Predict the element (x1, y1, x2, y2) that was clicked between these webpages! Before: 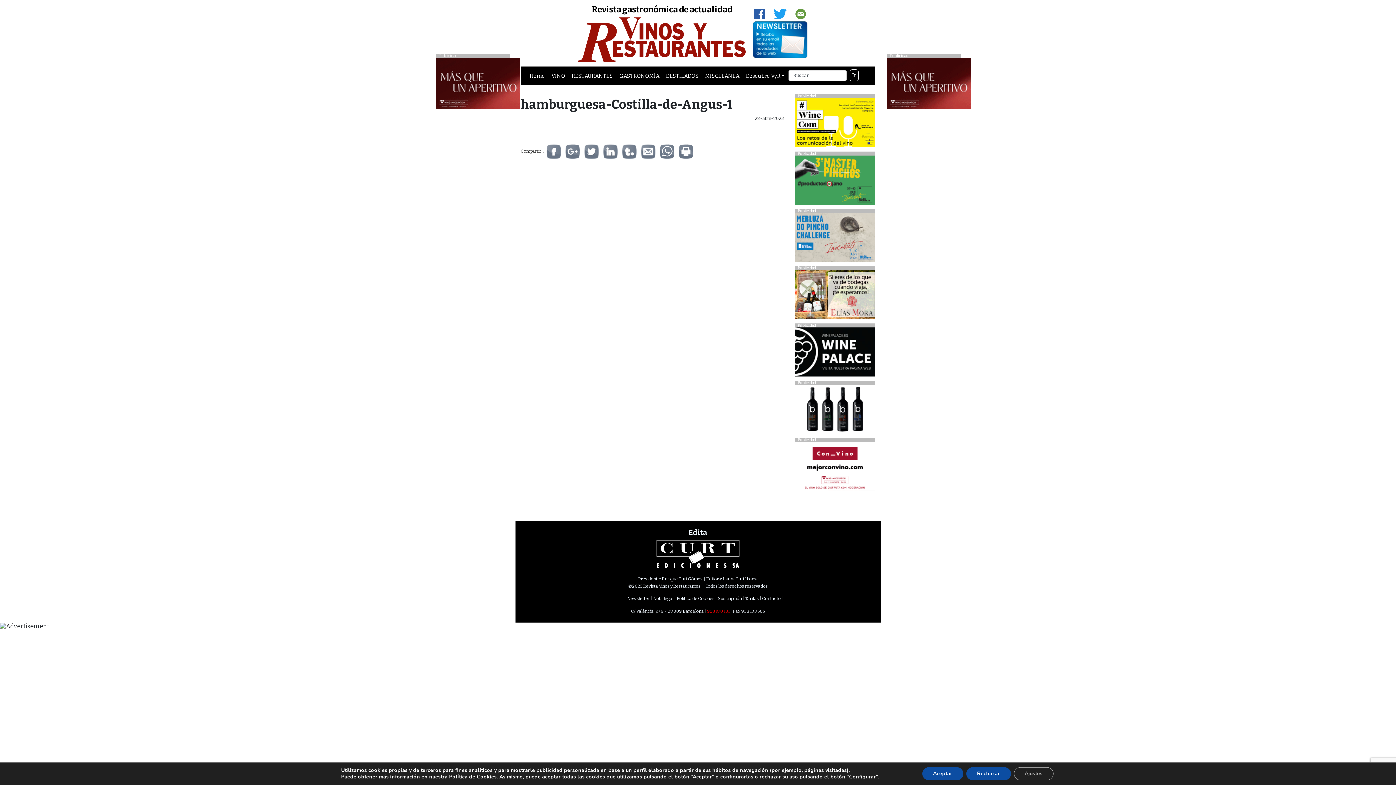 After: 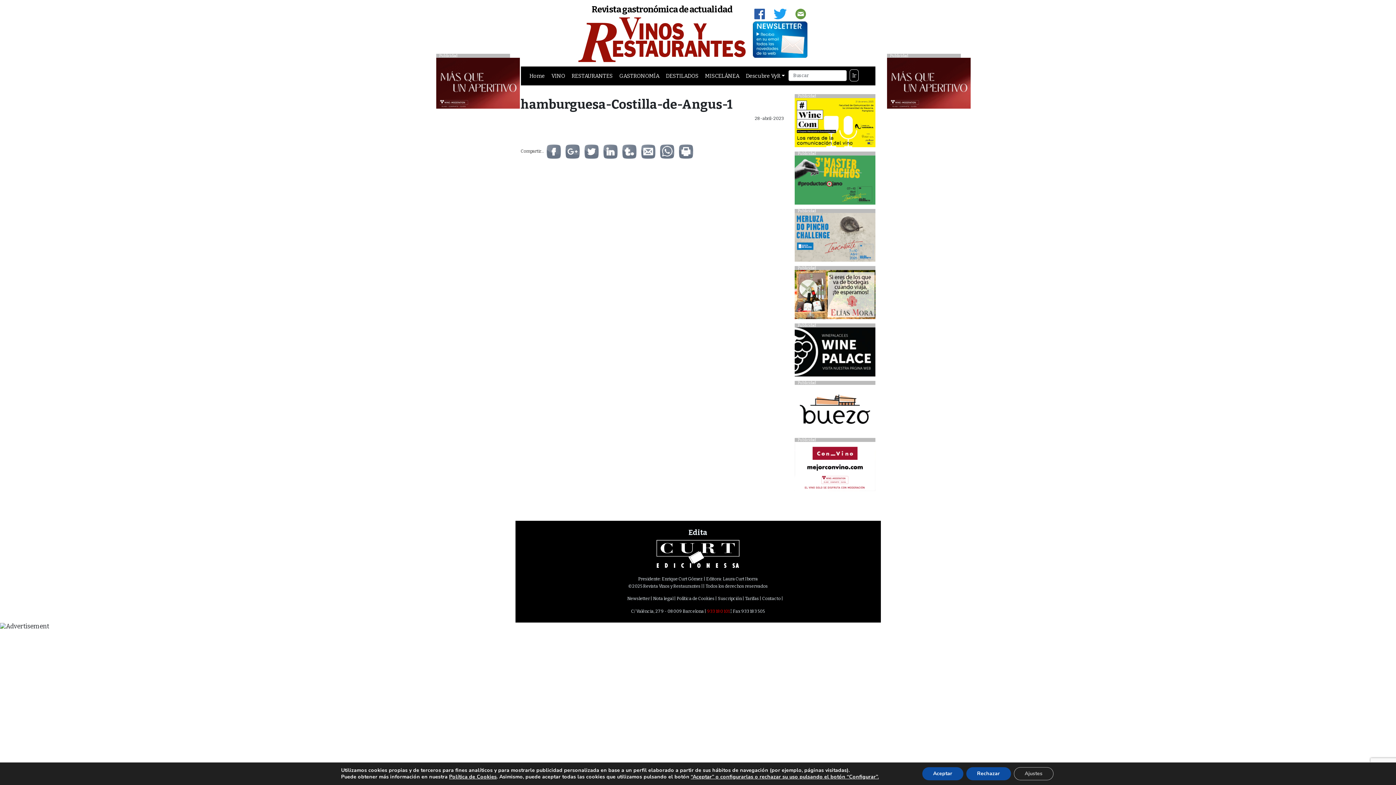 Action: label: MERLUZA-BANNER bbox: (795, 235, 875, 243)